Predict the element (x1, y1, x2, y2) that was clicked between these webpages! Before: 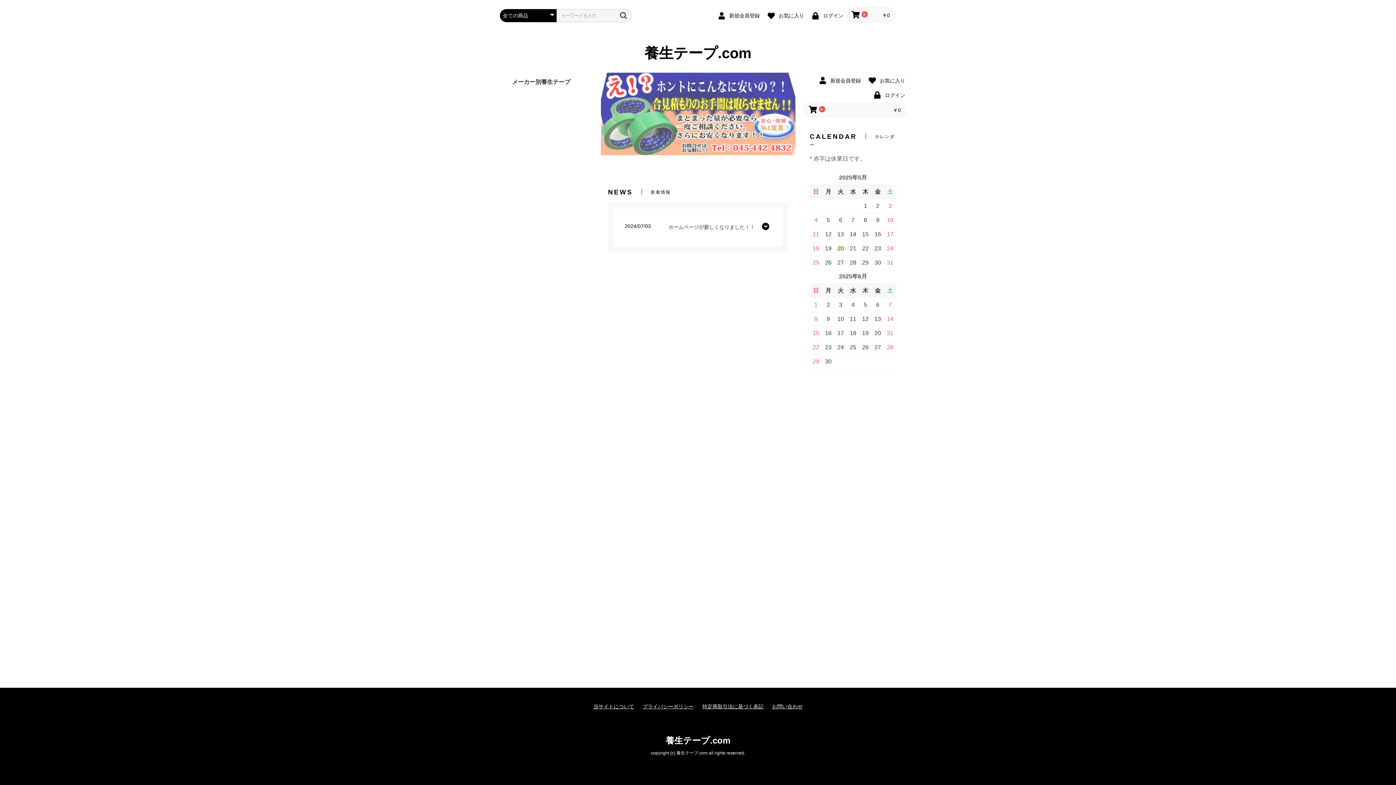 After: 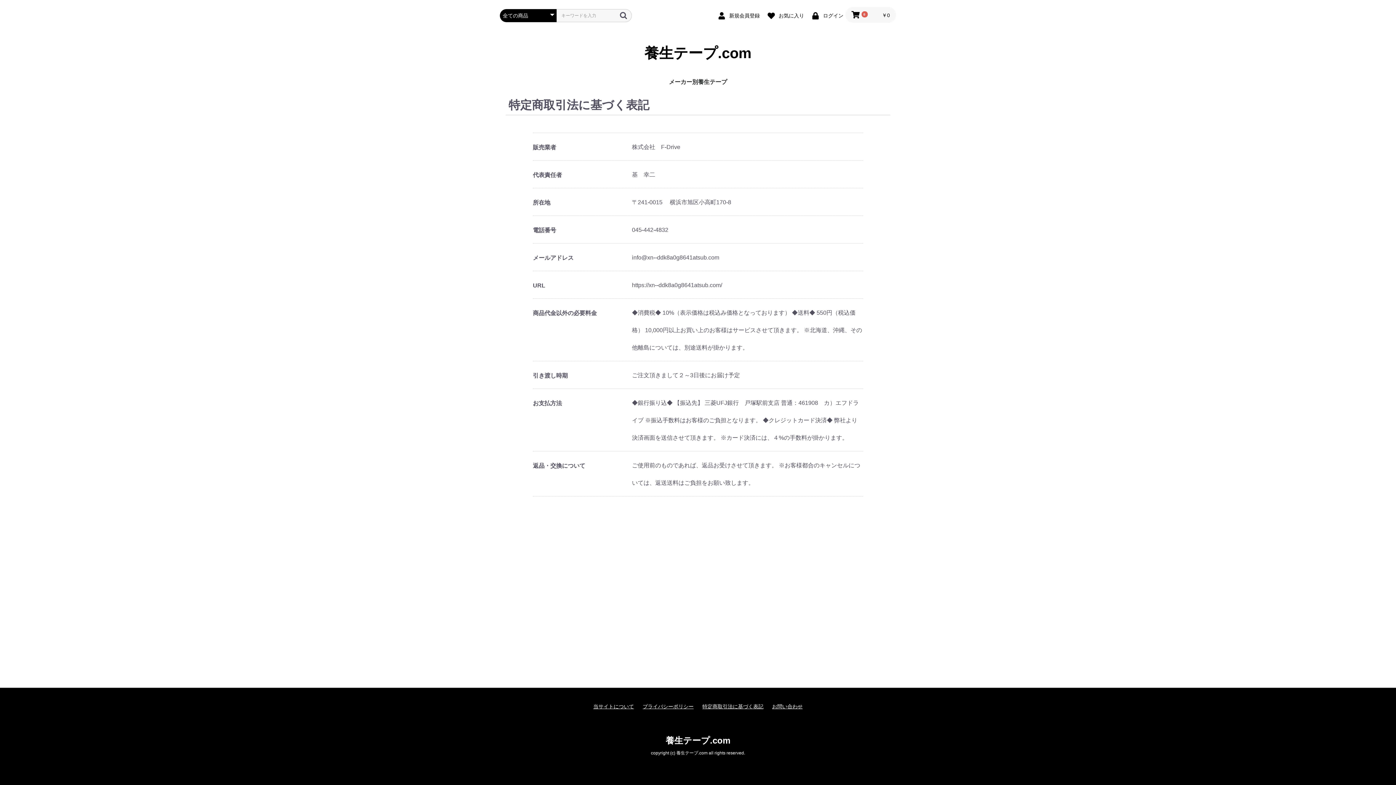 Action: label: 特定商取引法に基づく表記 bbox: (702, 703, 763, 710)